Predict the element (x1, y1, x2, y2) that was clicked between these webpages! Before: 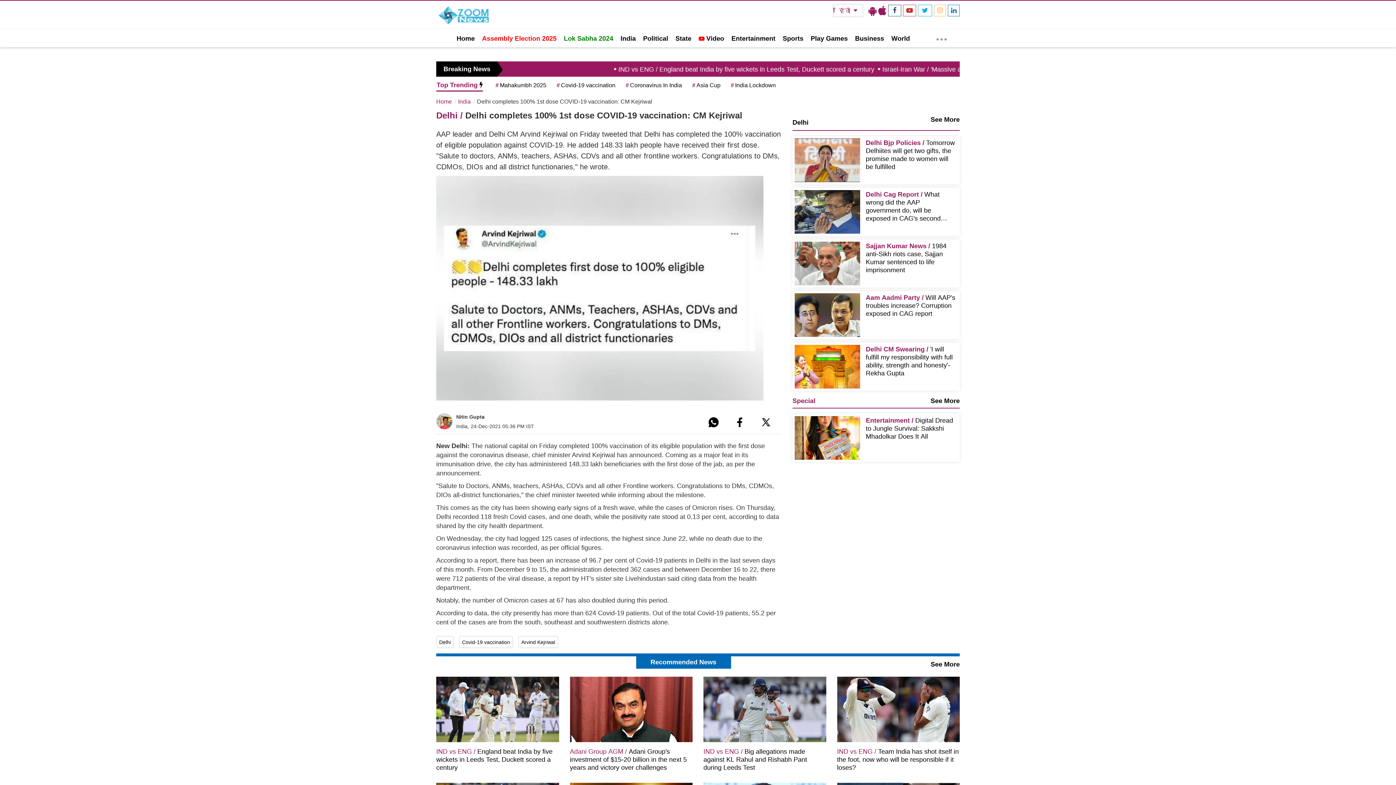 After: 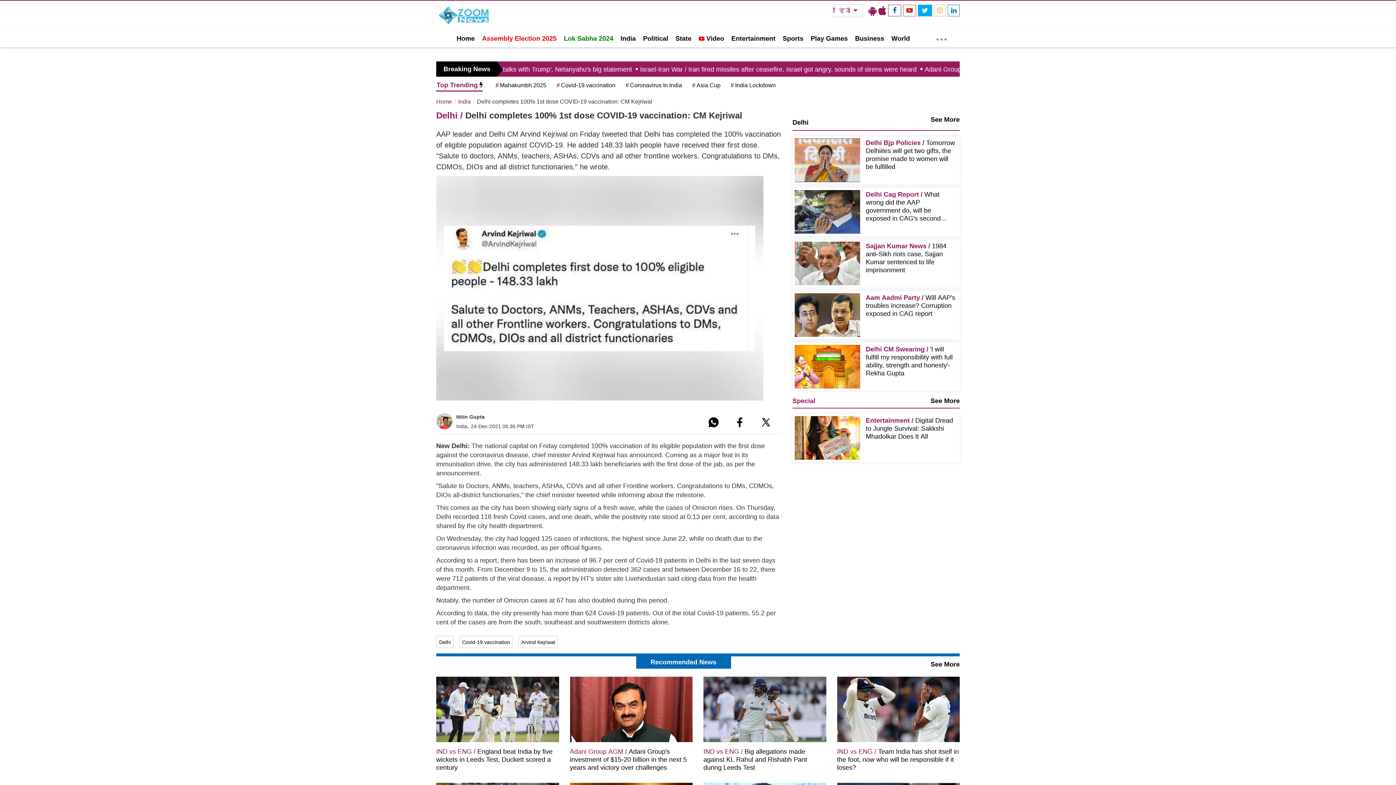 Action: bbox: (918, 4, 932, 16)